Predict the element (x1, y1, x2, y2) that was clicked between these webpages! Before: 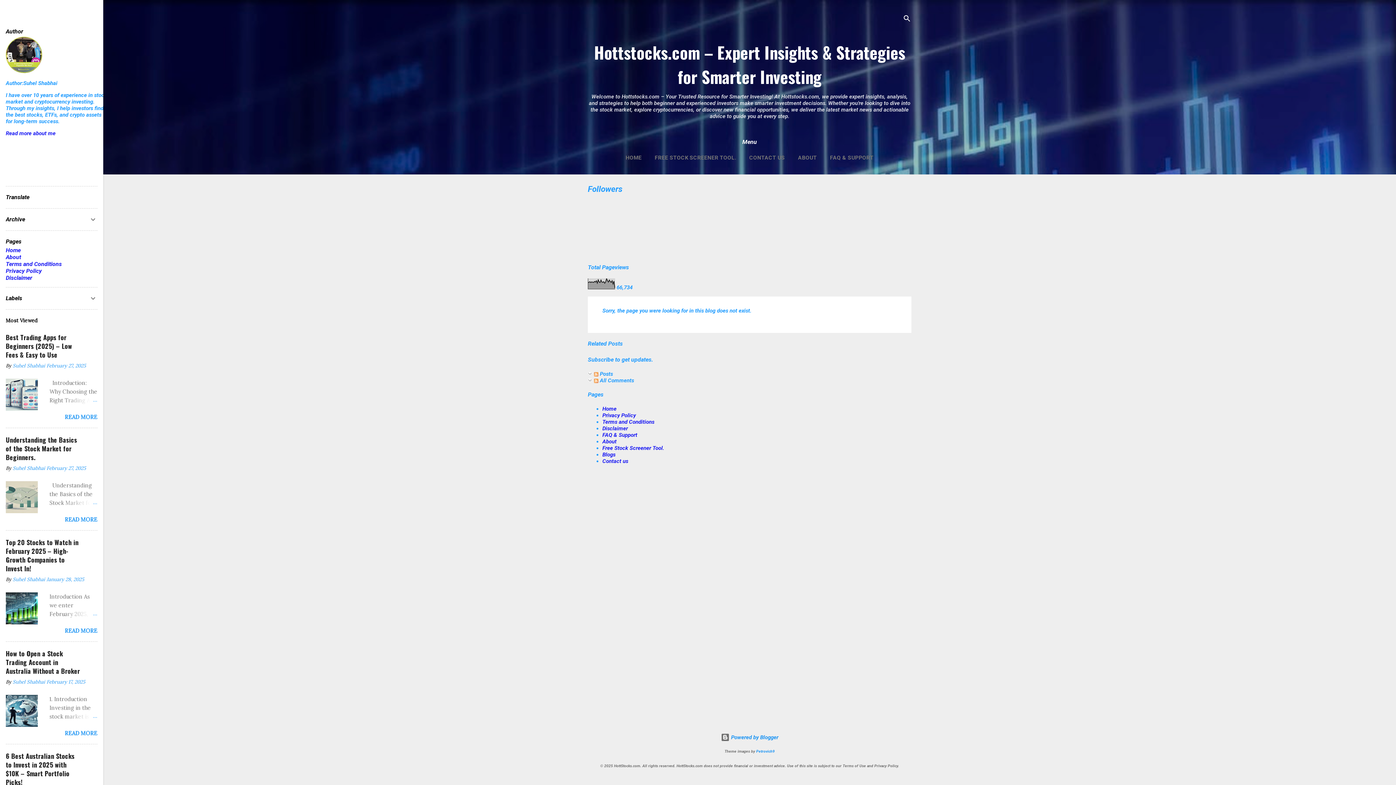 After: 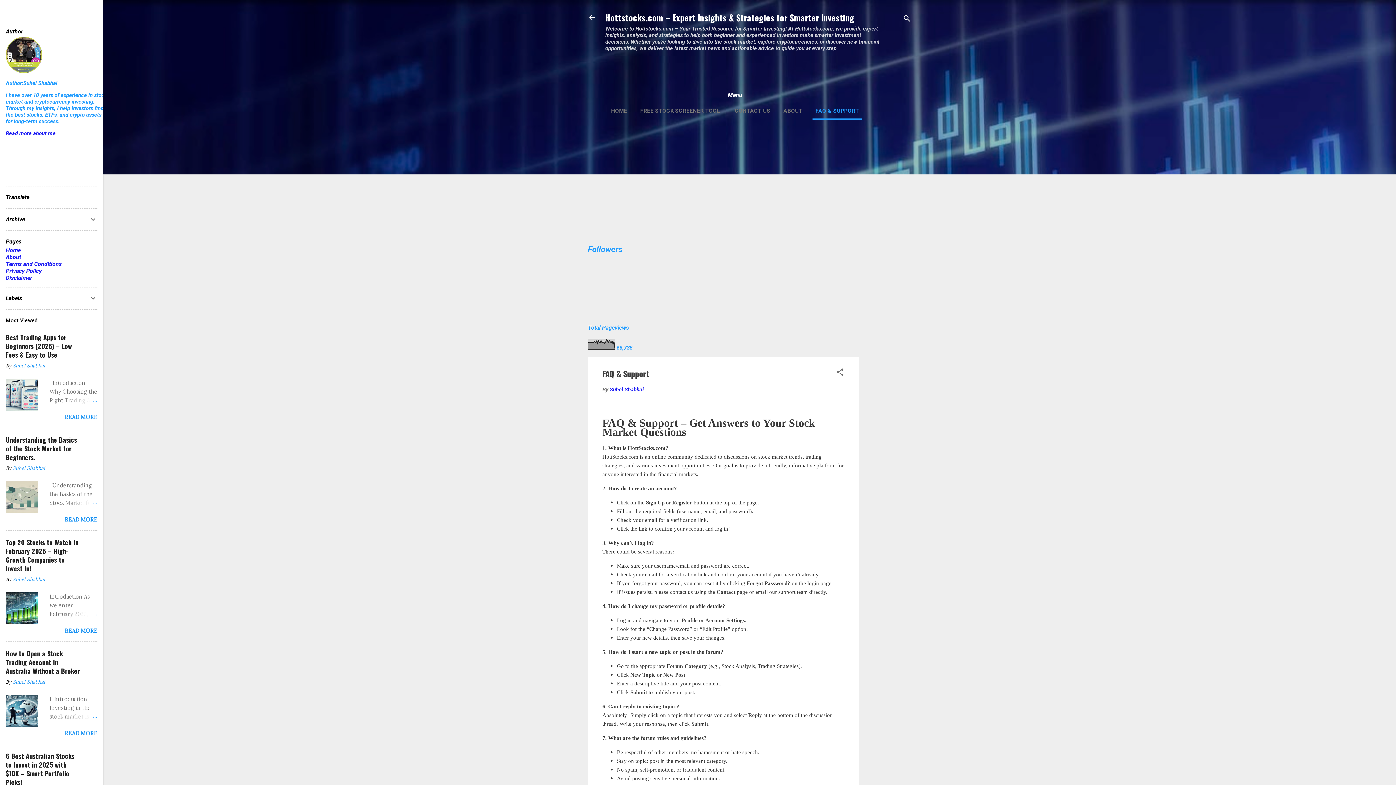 Action: bbox: (827, 150, 876, 165) label: FAQ & SUPPORT